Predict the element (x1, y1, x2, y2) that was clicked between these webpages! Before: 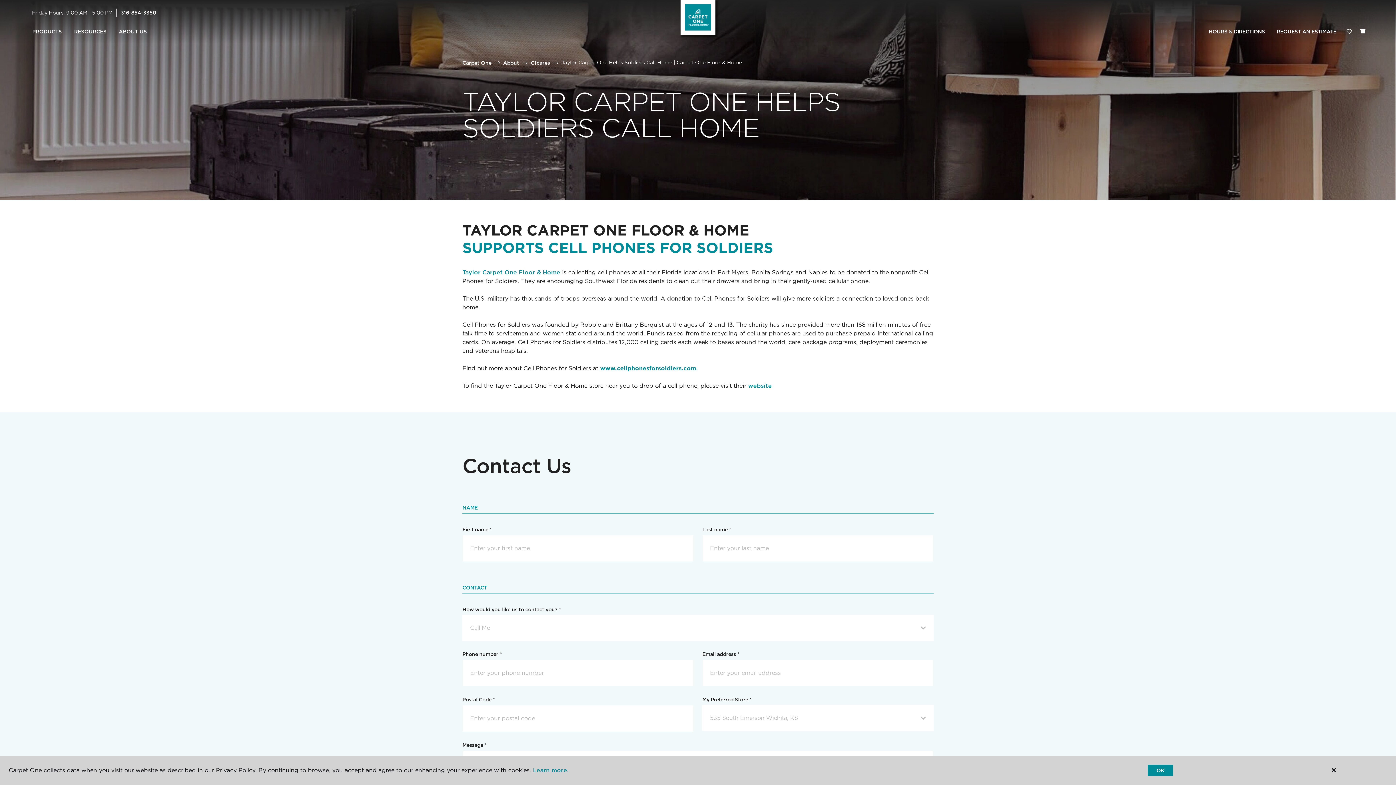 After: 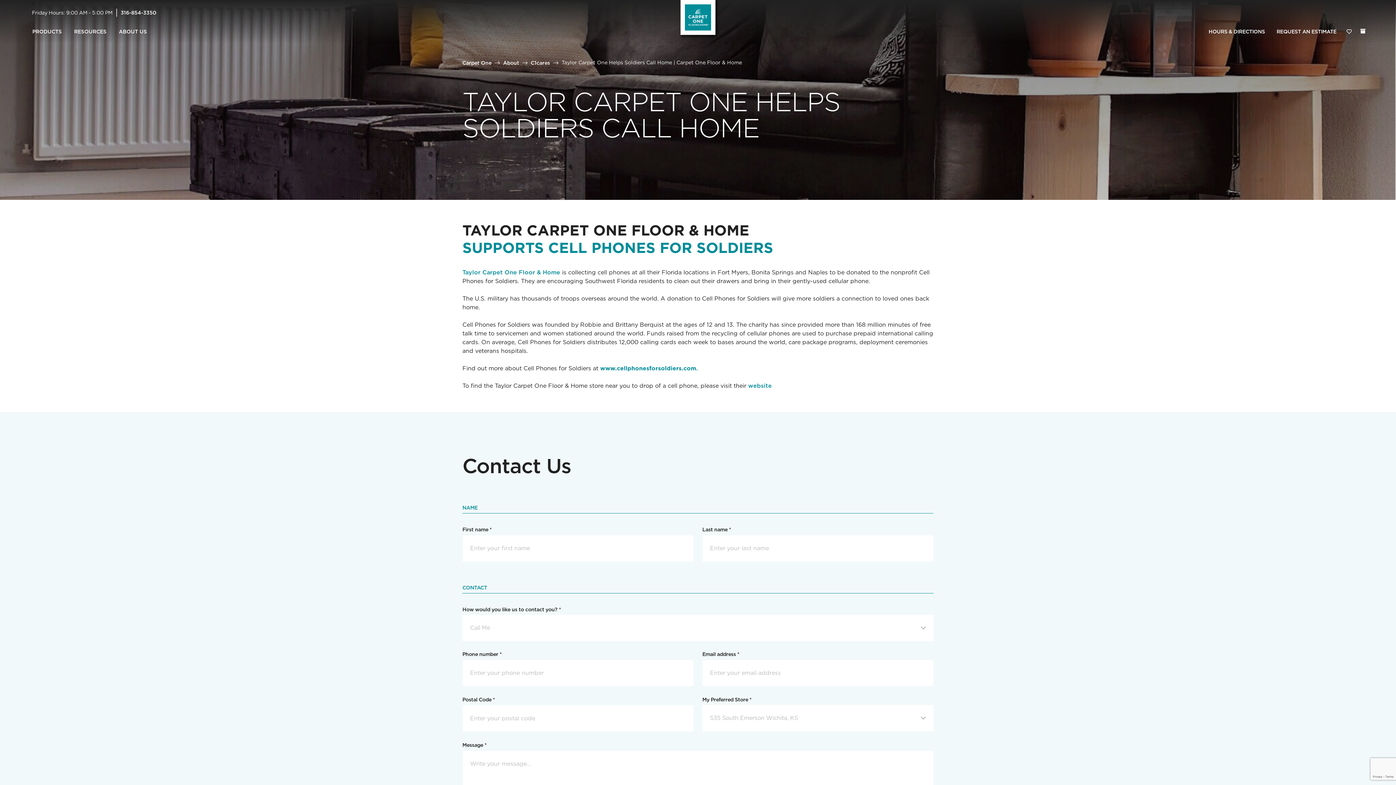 Action: label: OK bbox: (1148, 765, 1173, 776)